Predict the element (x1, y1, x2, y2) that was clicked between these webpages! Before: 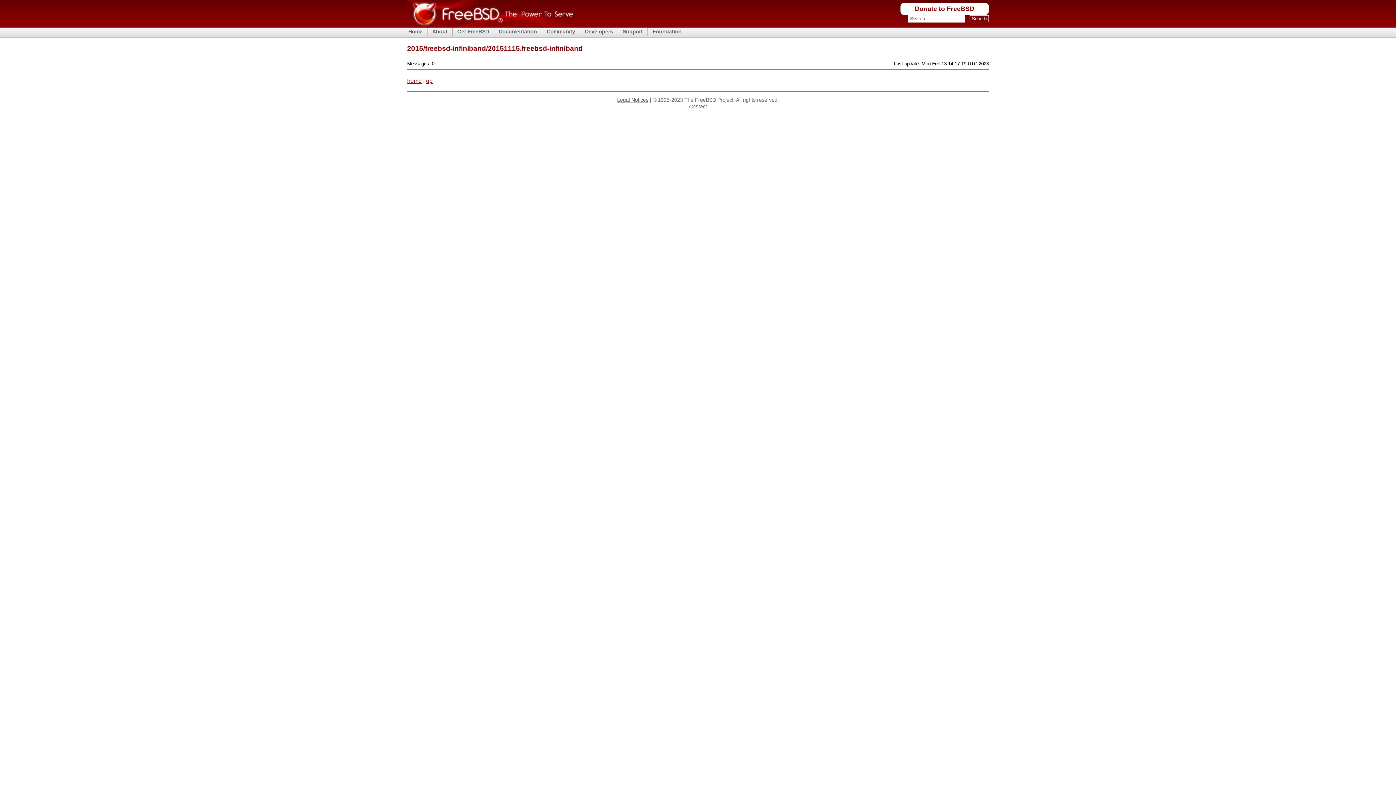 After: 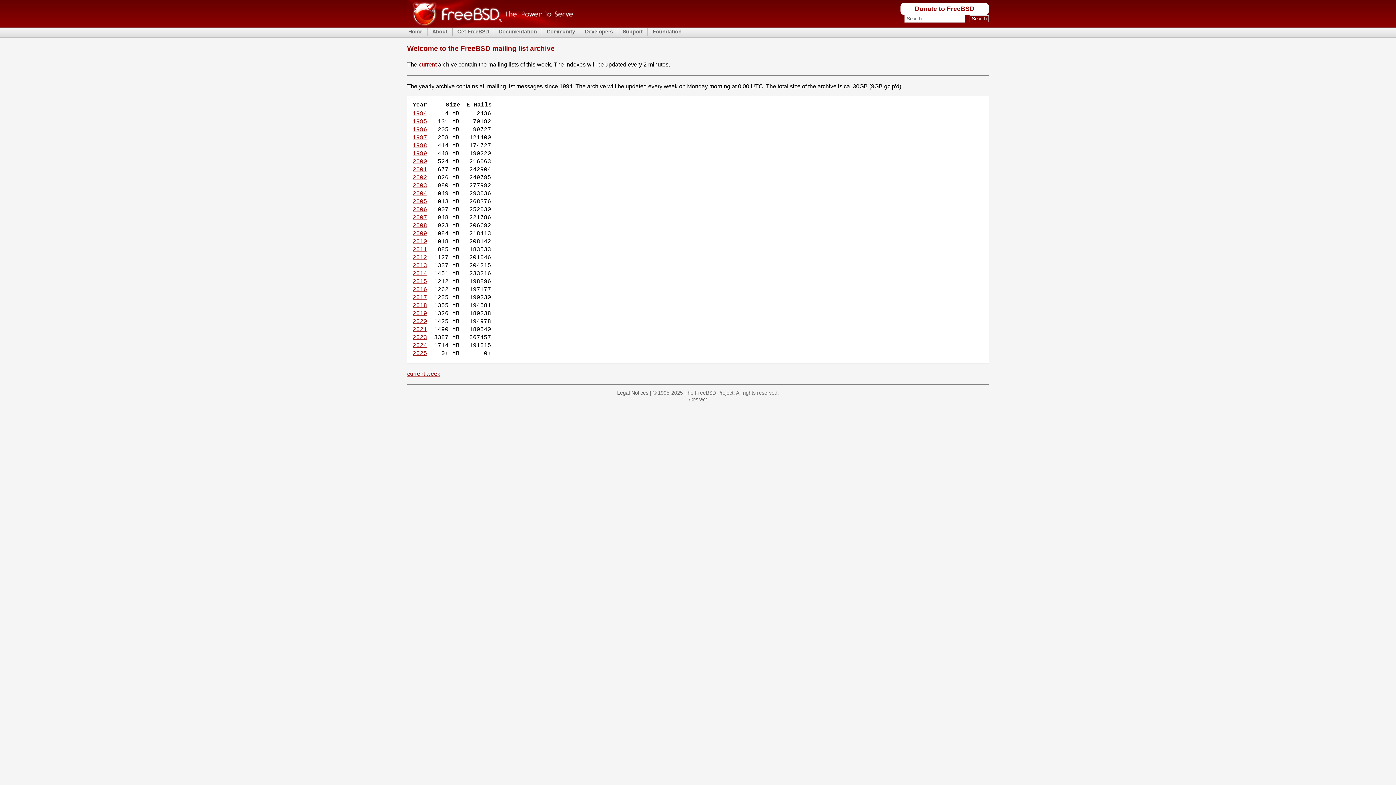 Action: bbox: (407, 77, 421, 83) label: home